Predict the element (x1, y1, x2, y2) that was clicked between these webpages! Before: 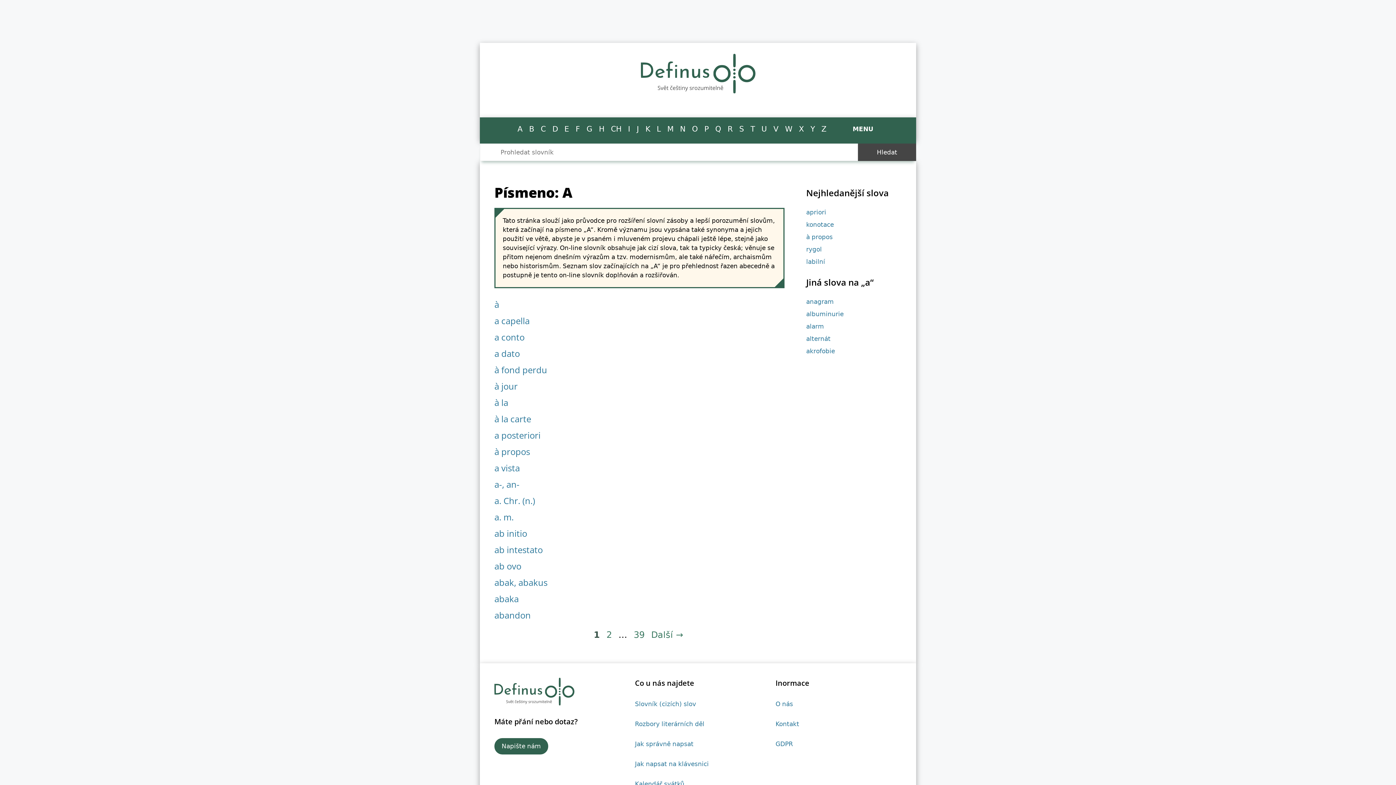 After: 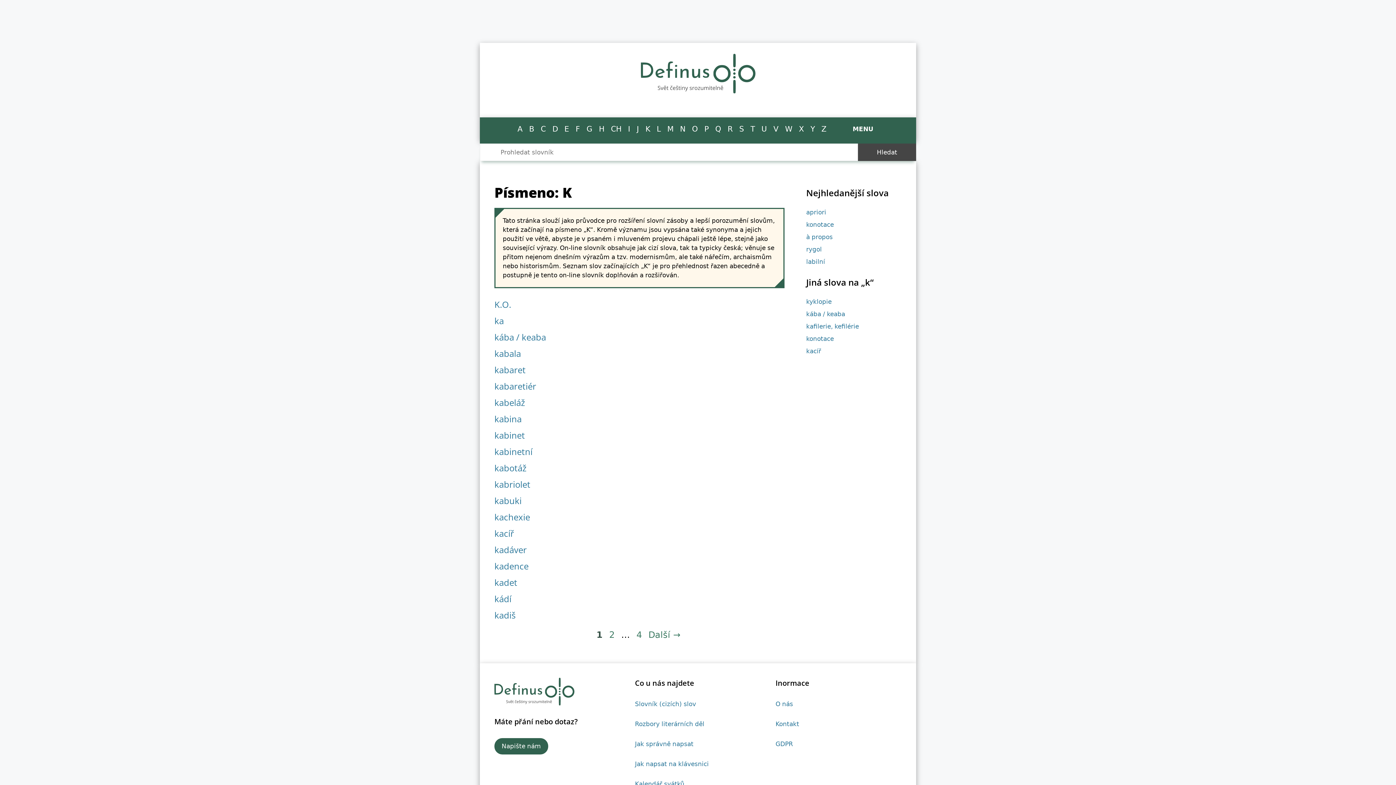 Action: label: K bbox: (642, 120, 653, 138)